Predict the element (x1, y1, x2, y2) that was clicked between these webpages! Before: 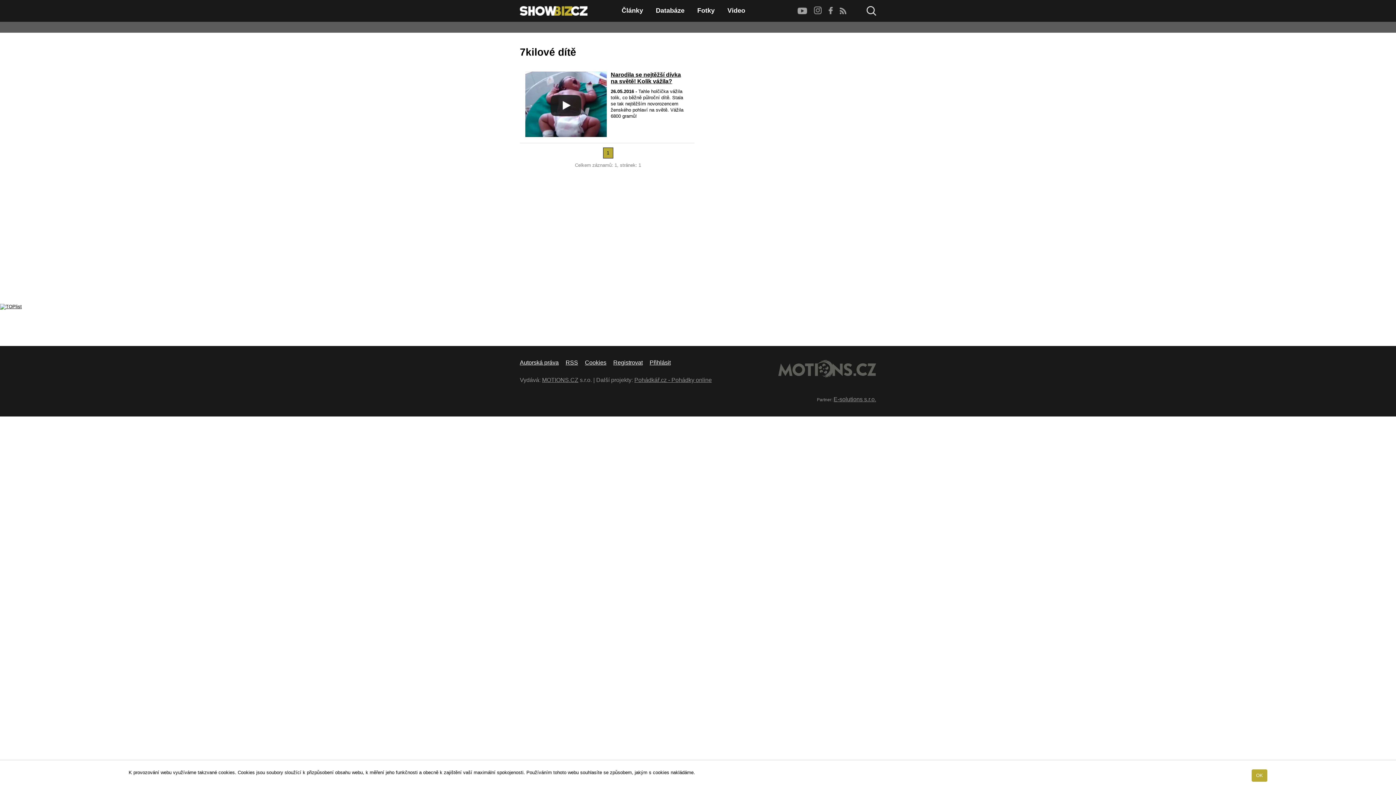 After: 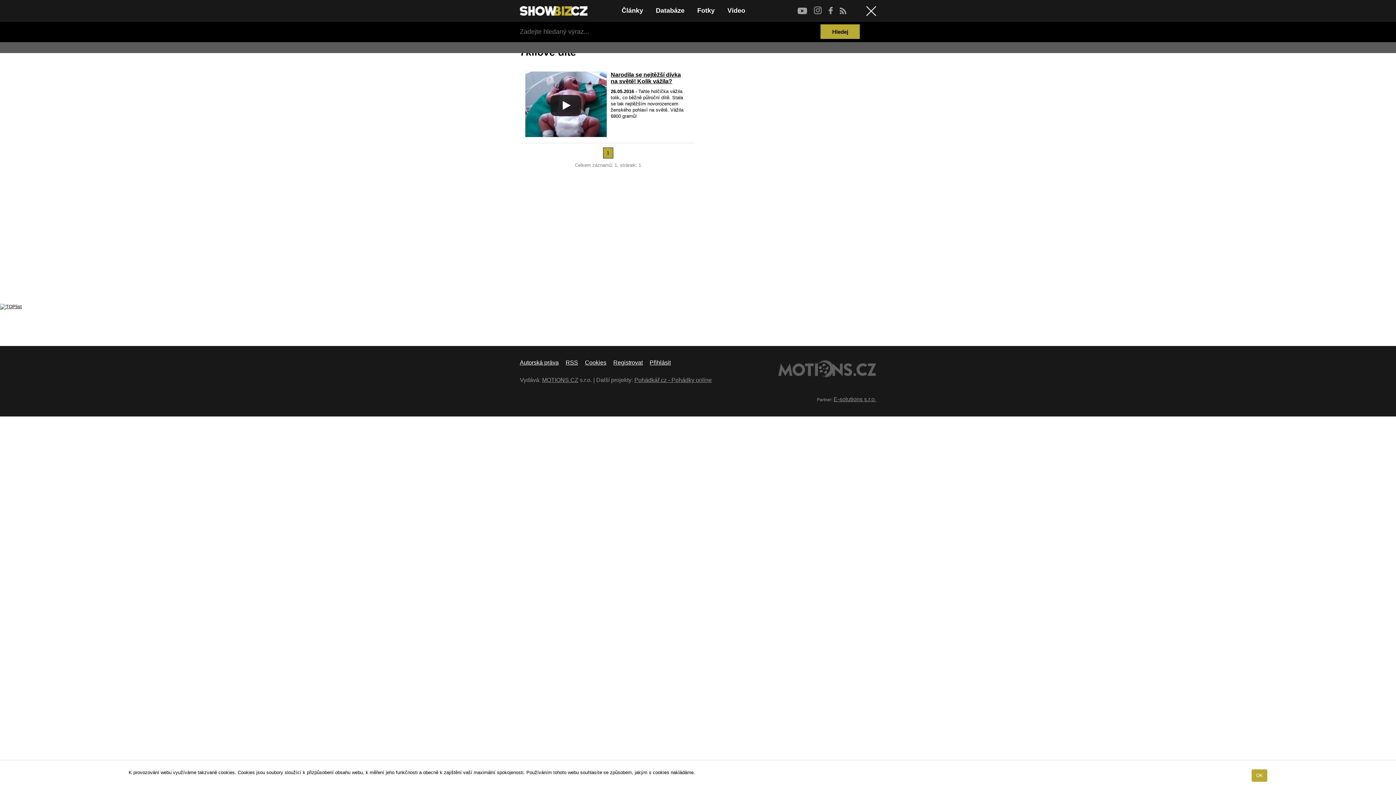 Action: bbox: (866, 11, 876, 16)